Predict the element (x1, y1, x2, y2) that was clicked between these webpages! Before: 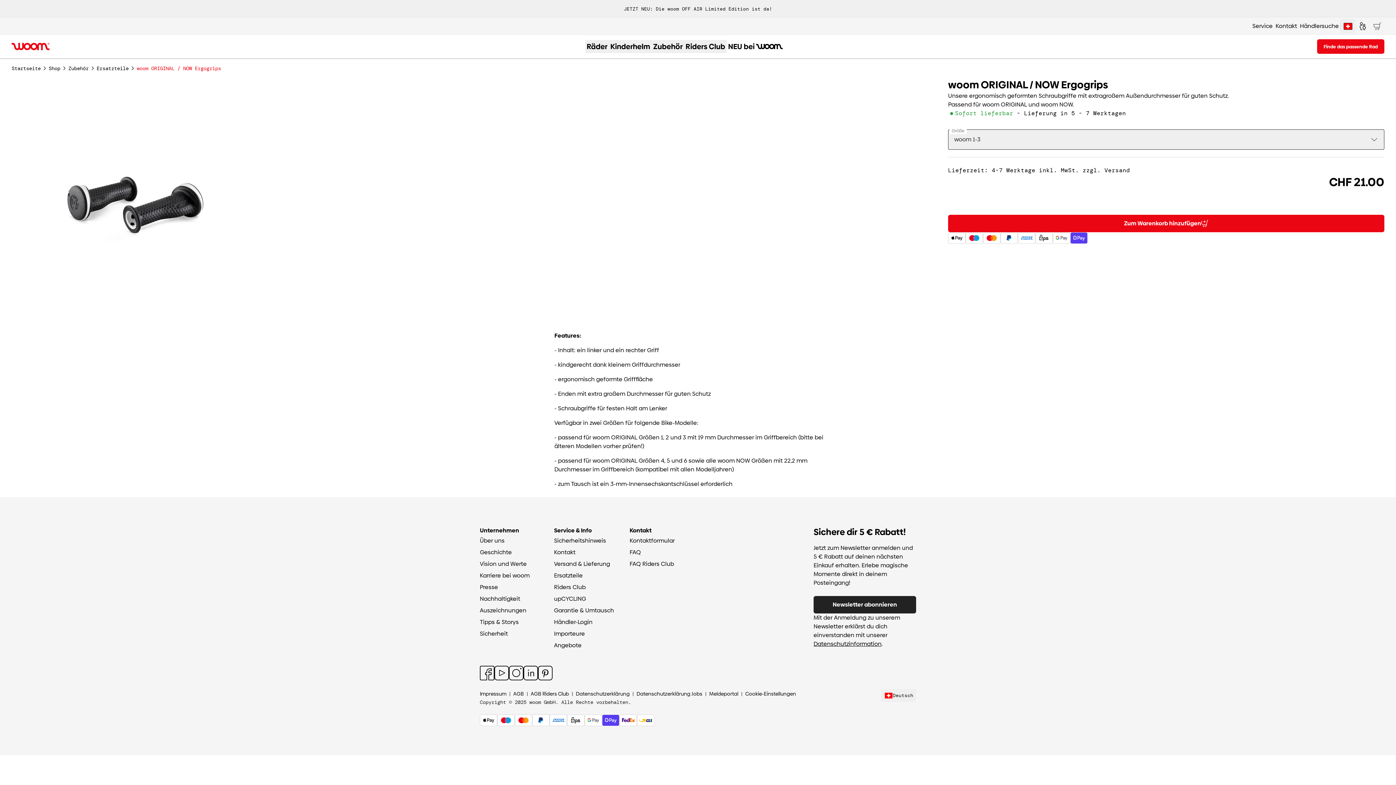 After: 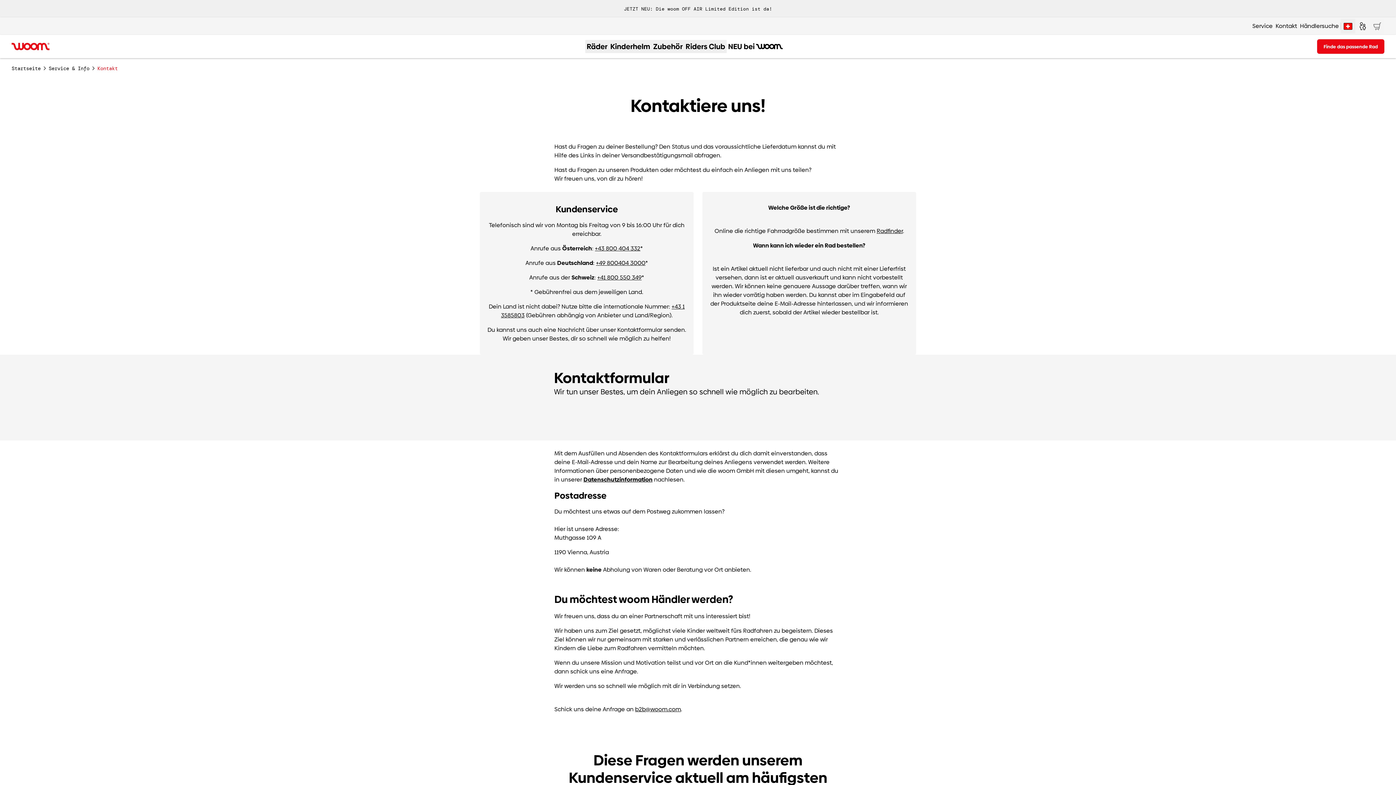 Action: bbox: (629, 536, 674, 545) label: Kontaktformular